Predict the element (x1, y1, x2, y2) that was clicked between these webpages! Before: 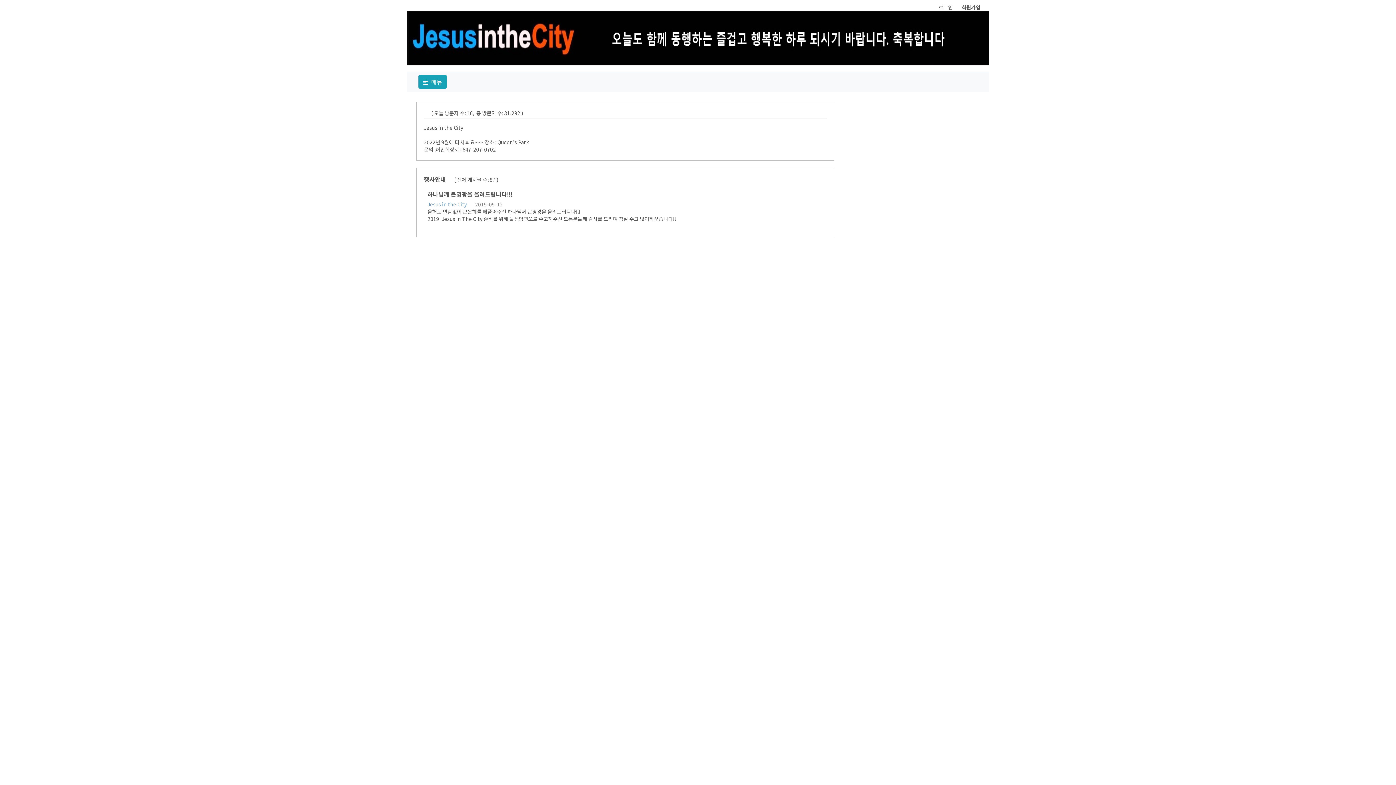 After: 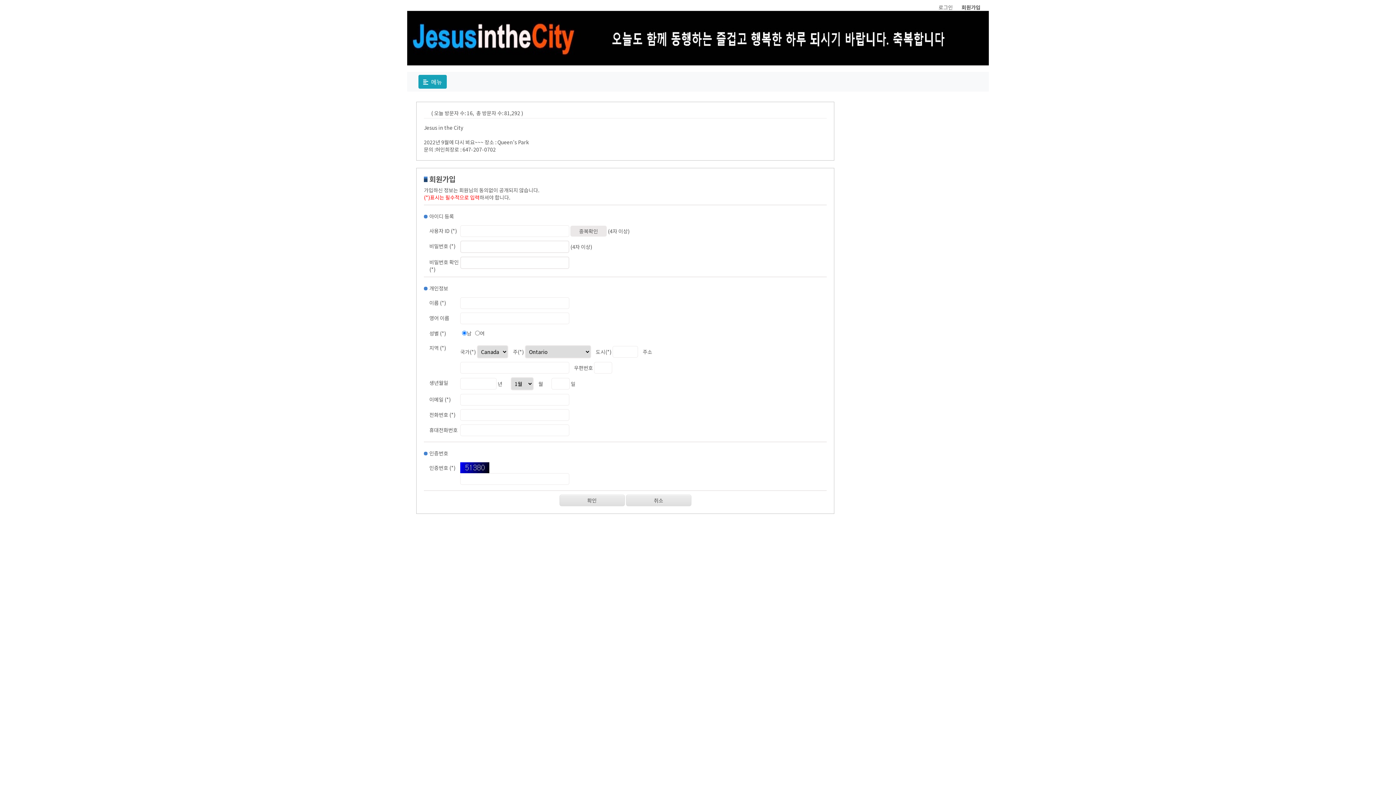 Action: bbox: (958, 1, 983, 12) label: 회원가입